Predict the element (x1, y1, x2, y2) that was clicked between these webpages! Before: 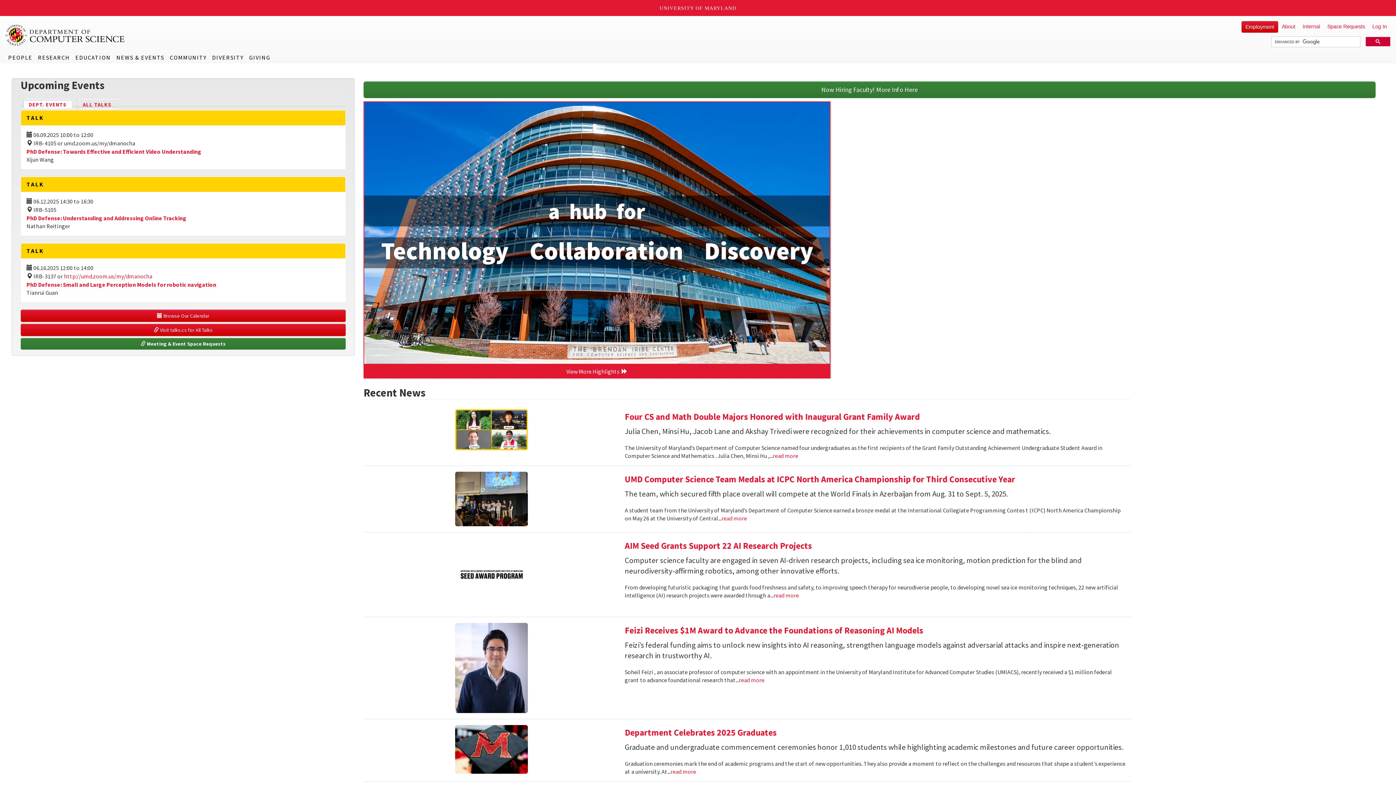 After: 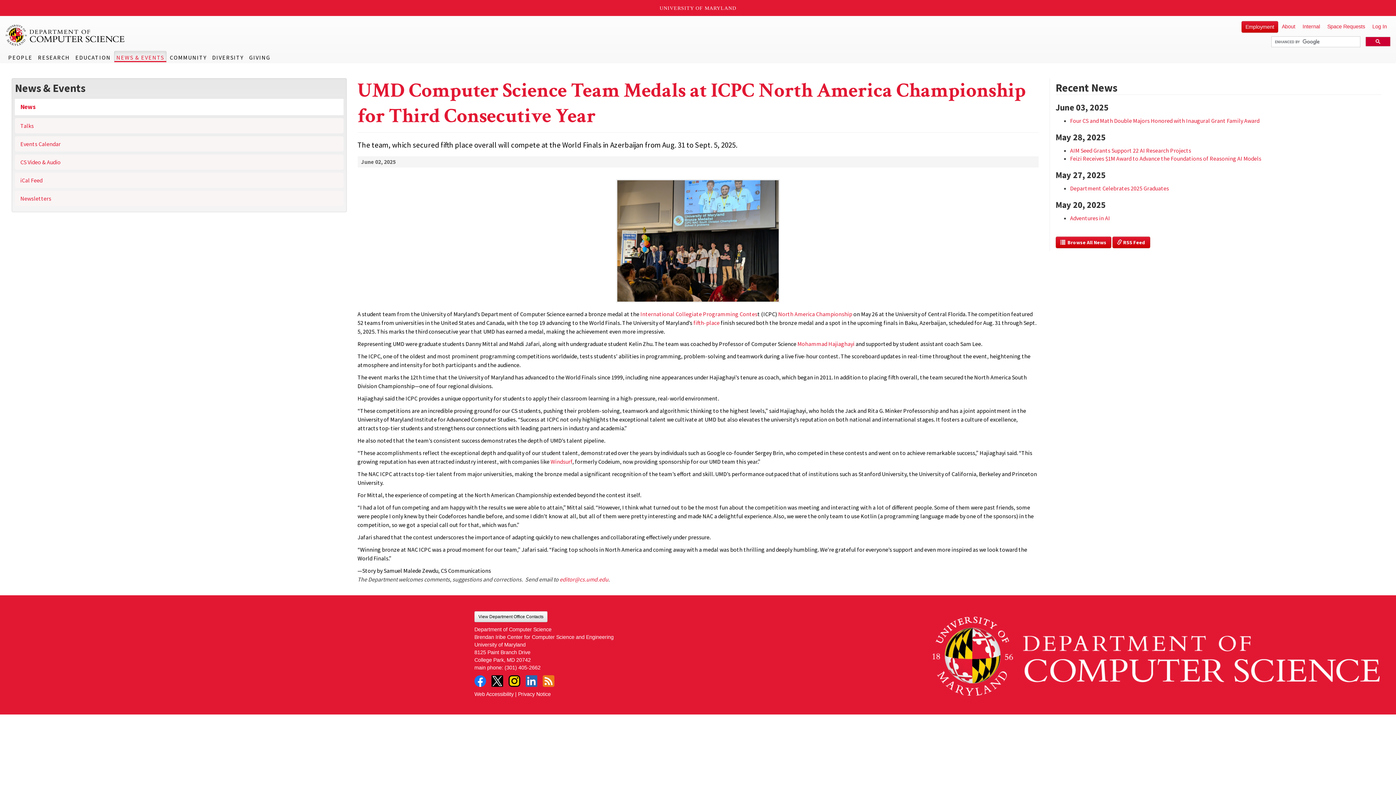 Action: label: UMD Computer Science Team Medals at ICPC North America Championship for Third Consecutive Year bbox: (624, 473, 1015, 485)